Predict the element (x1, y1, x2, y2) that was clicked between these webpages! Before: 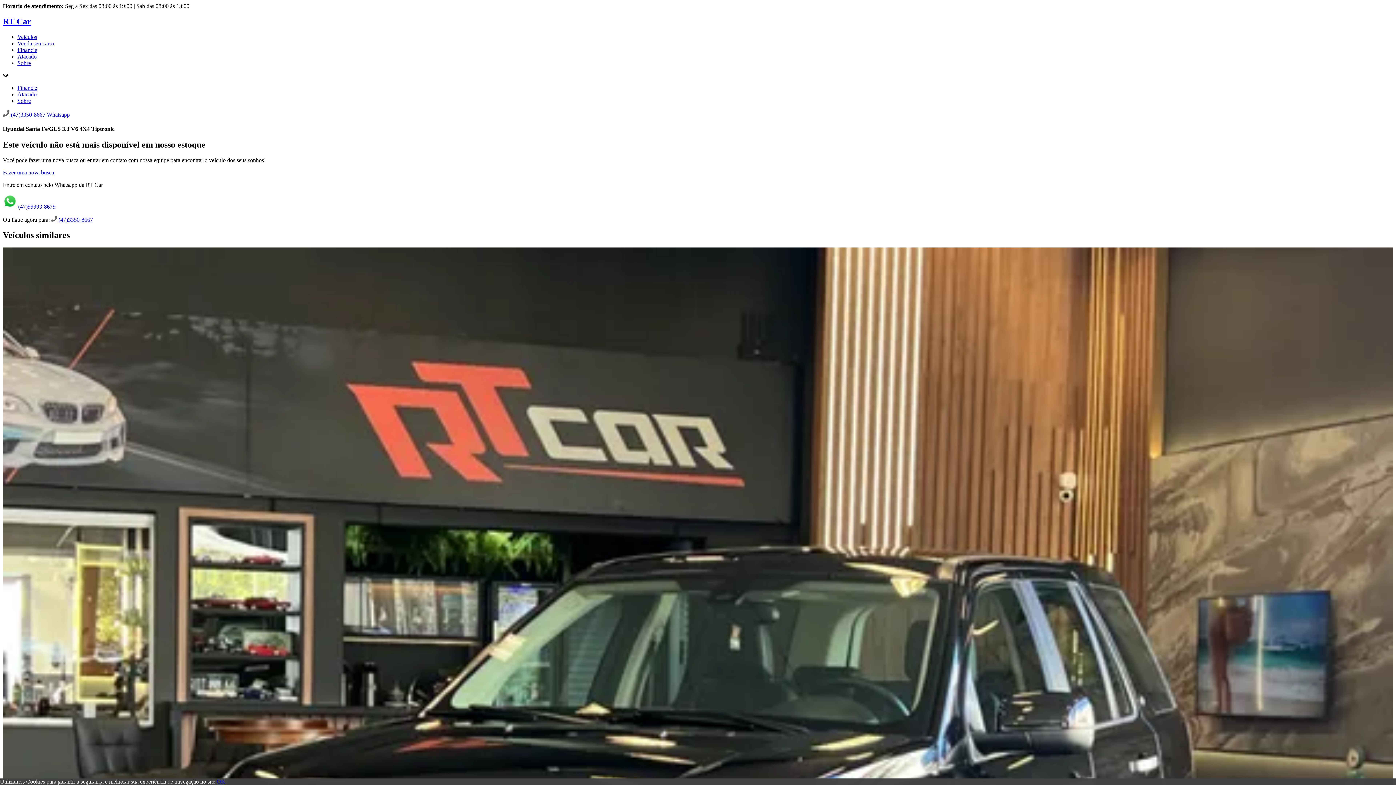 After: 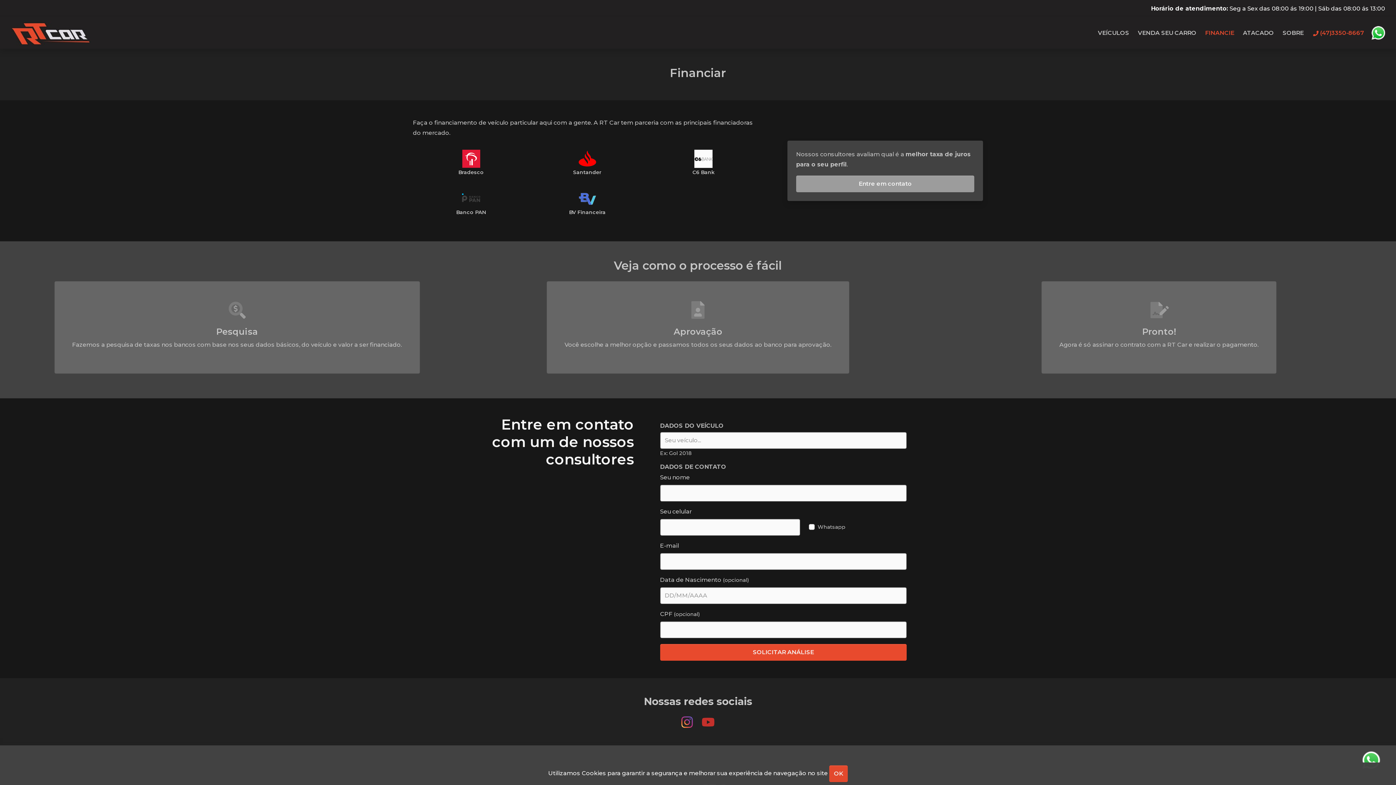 Action: bbox: (17, 46, 37, 53) label: Financie